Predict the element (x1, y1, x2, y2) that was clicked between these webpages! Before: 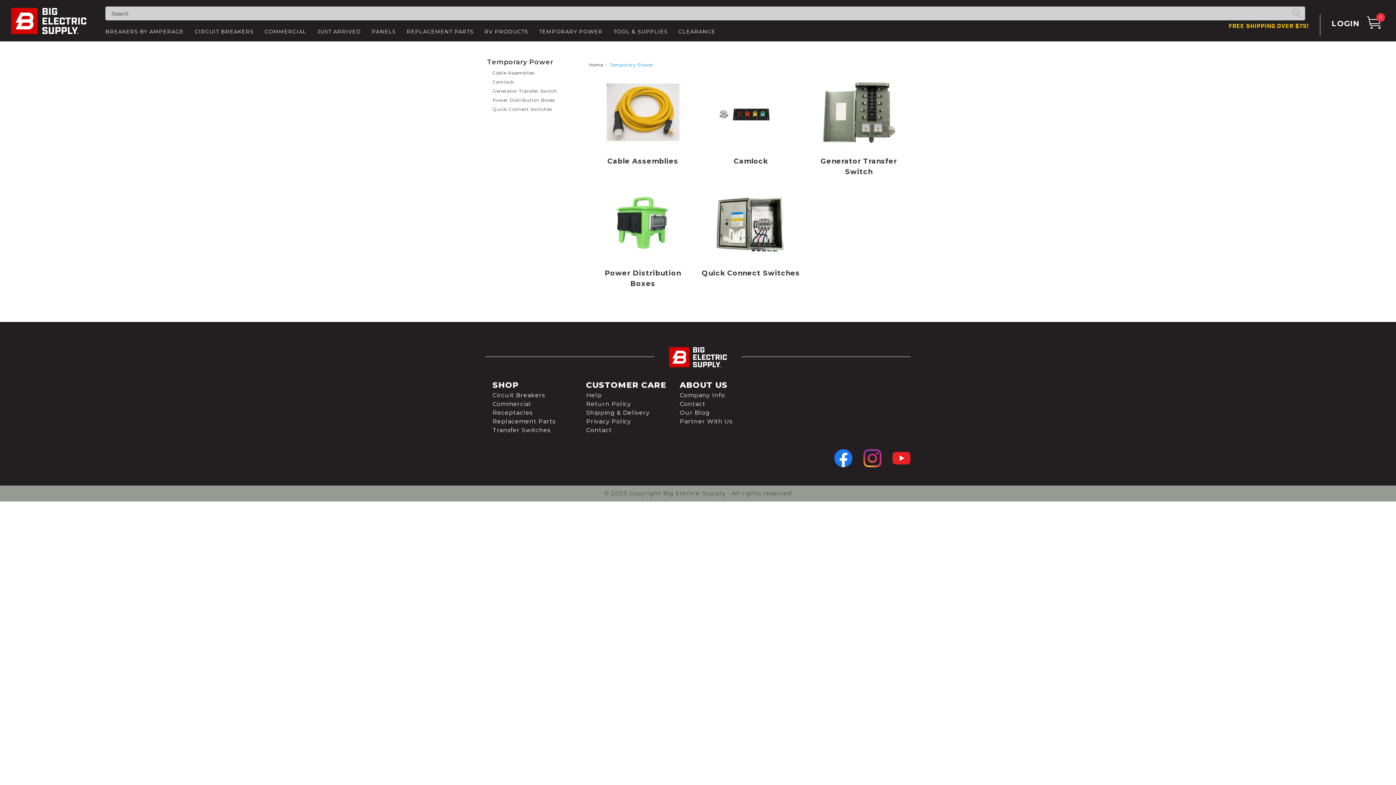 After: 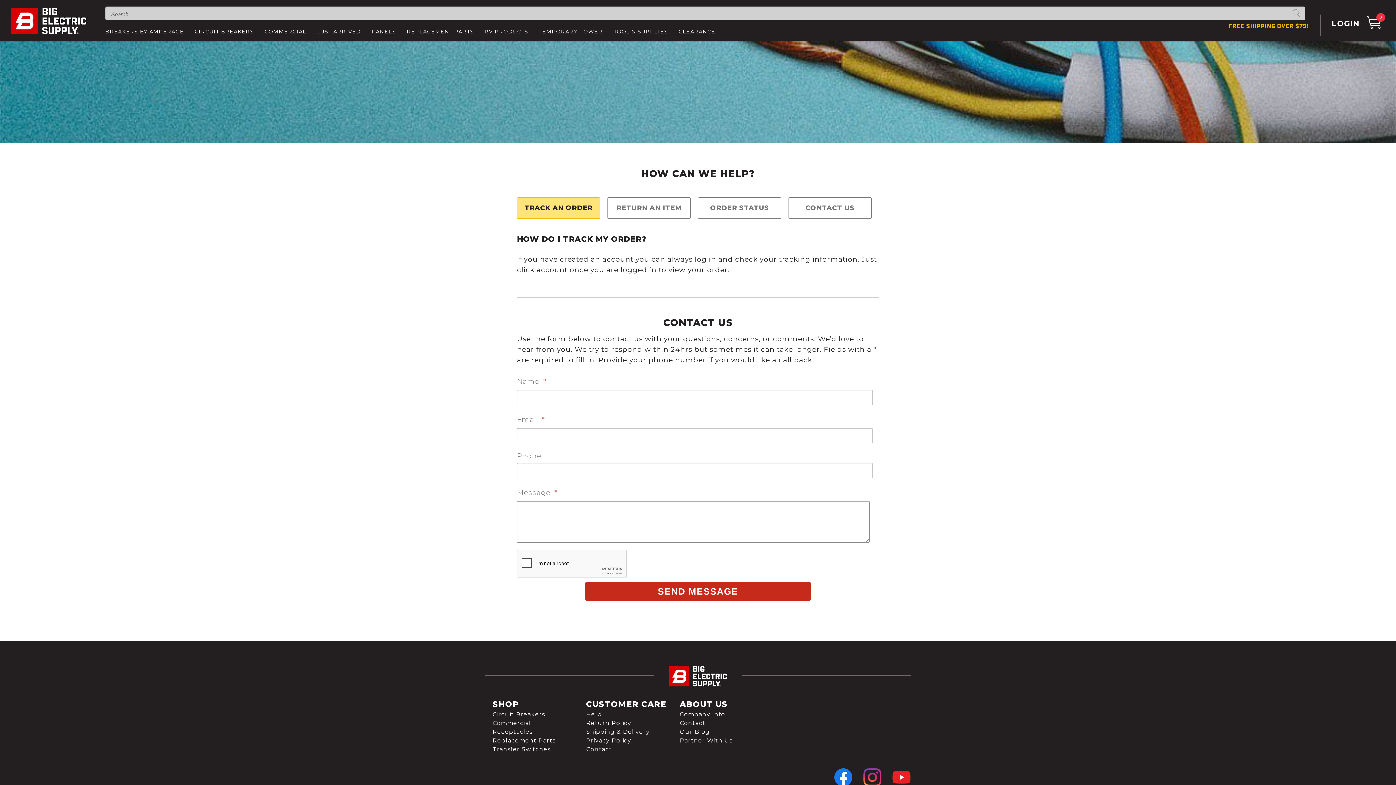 Action: label: Help bbox: (586, 392, 601, 398)